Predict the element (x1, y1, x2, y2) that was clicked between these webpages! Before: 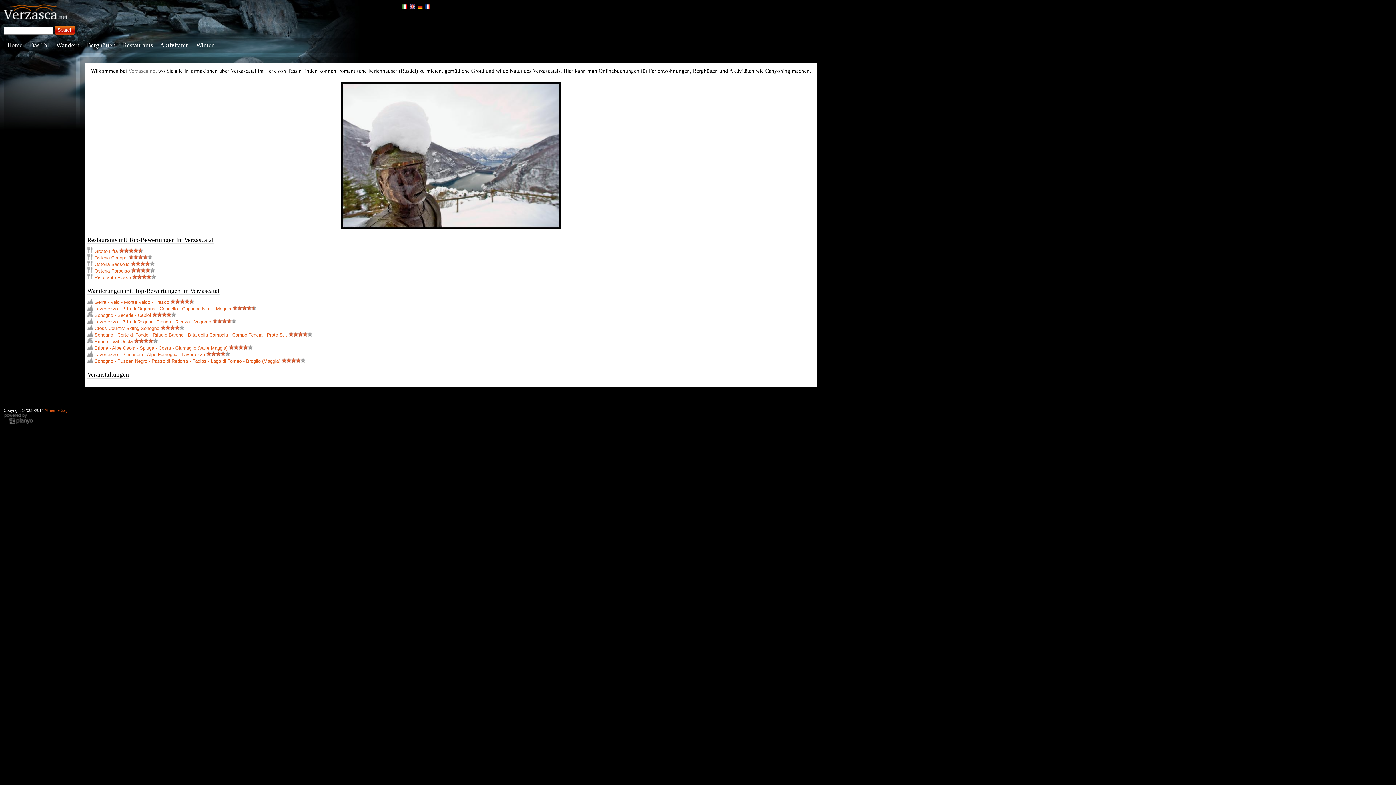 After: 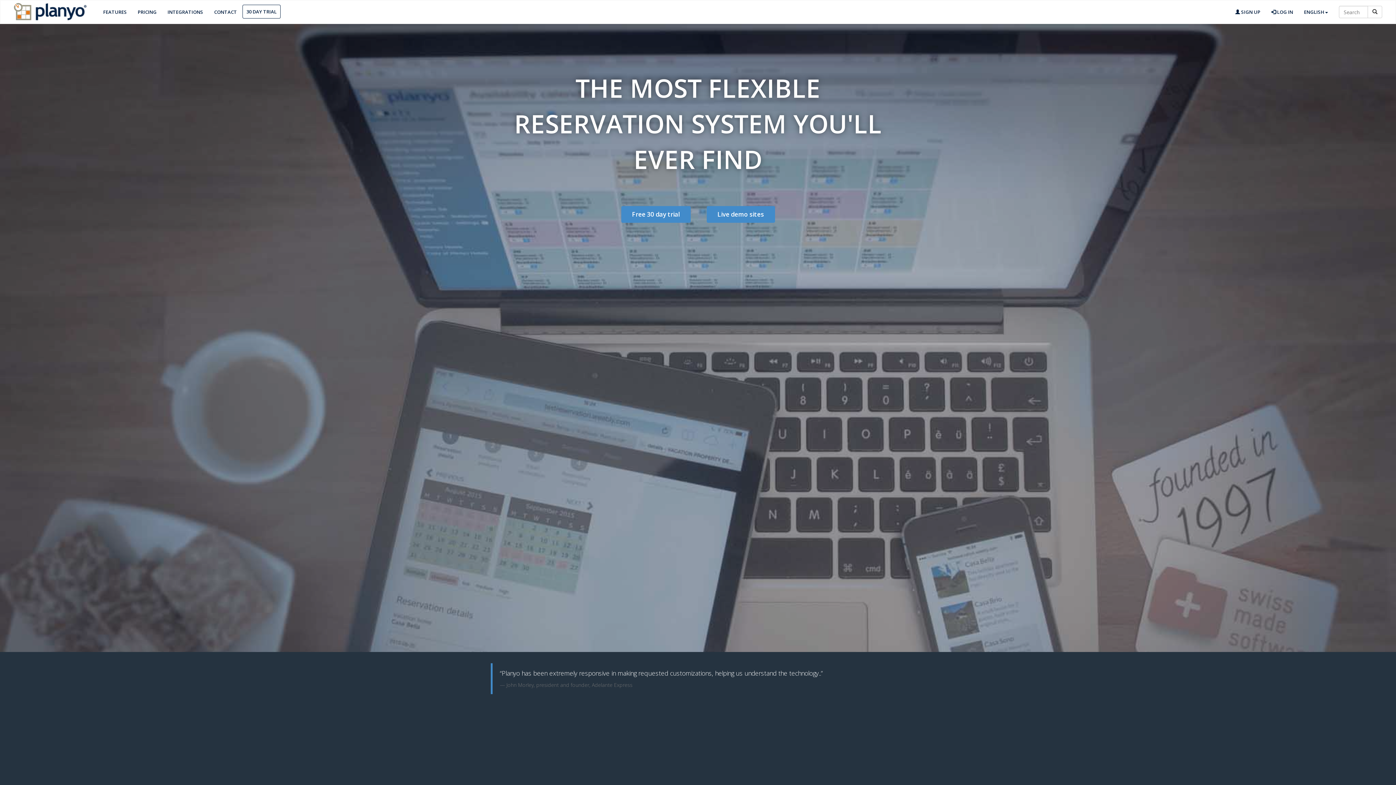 Action: bbox: (3, 421, 33, 425)